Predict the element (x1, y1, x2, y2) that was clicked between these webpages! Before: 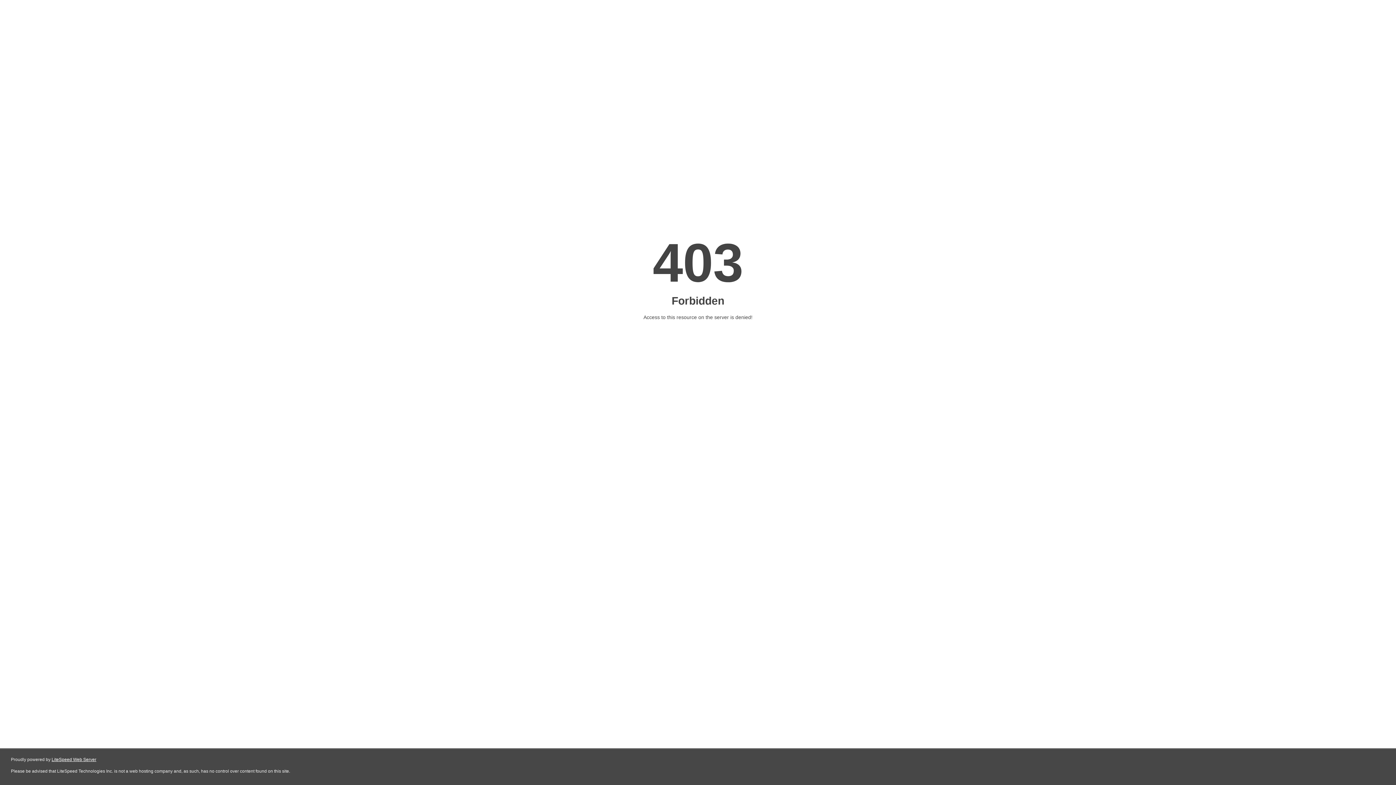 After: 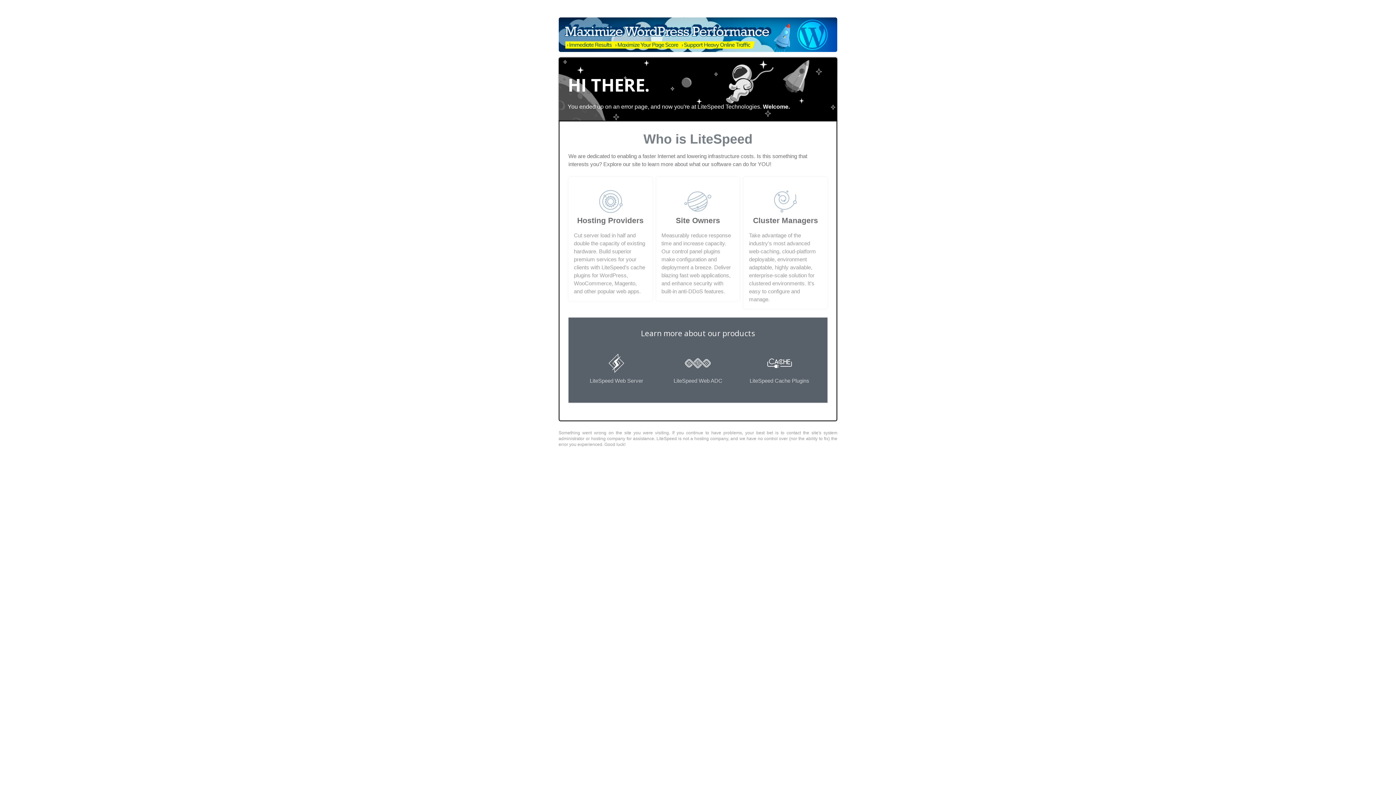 Action: bbox: (51, 757, 96, 762) label: LiteSpeed Web Server